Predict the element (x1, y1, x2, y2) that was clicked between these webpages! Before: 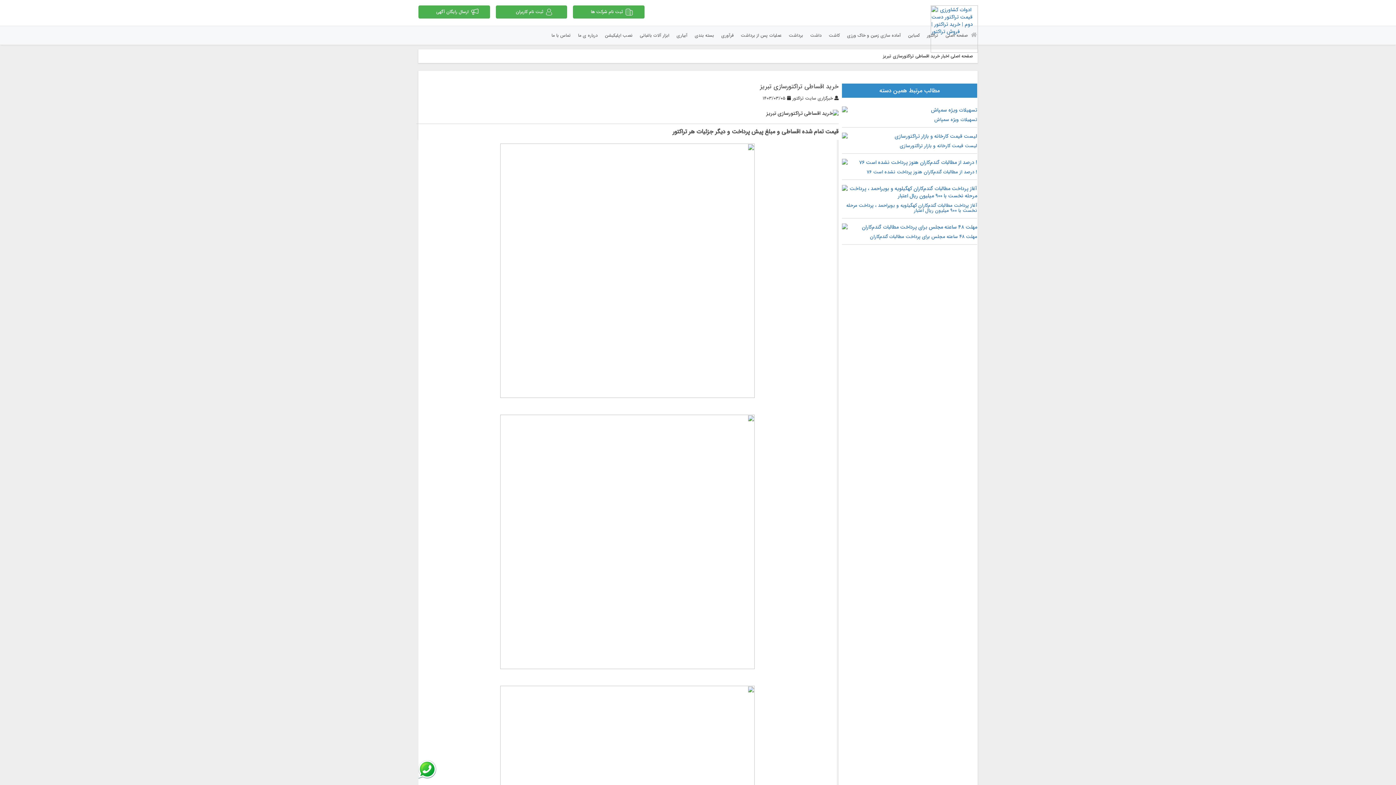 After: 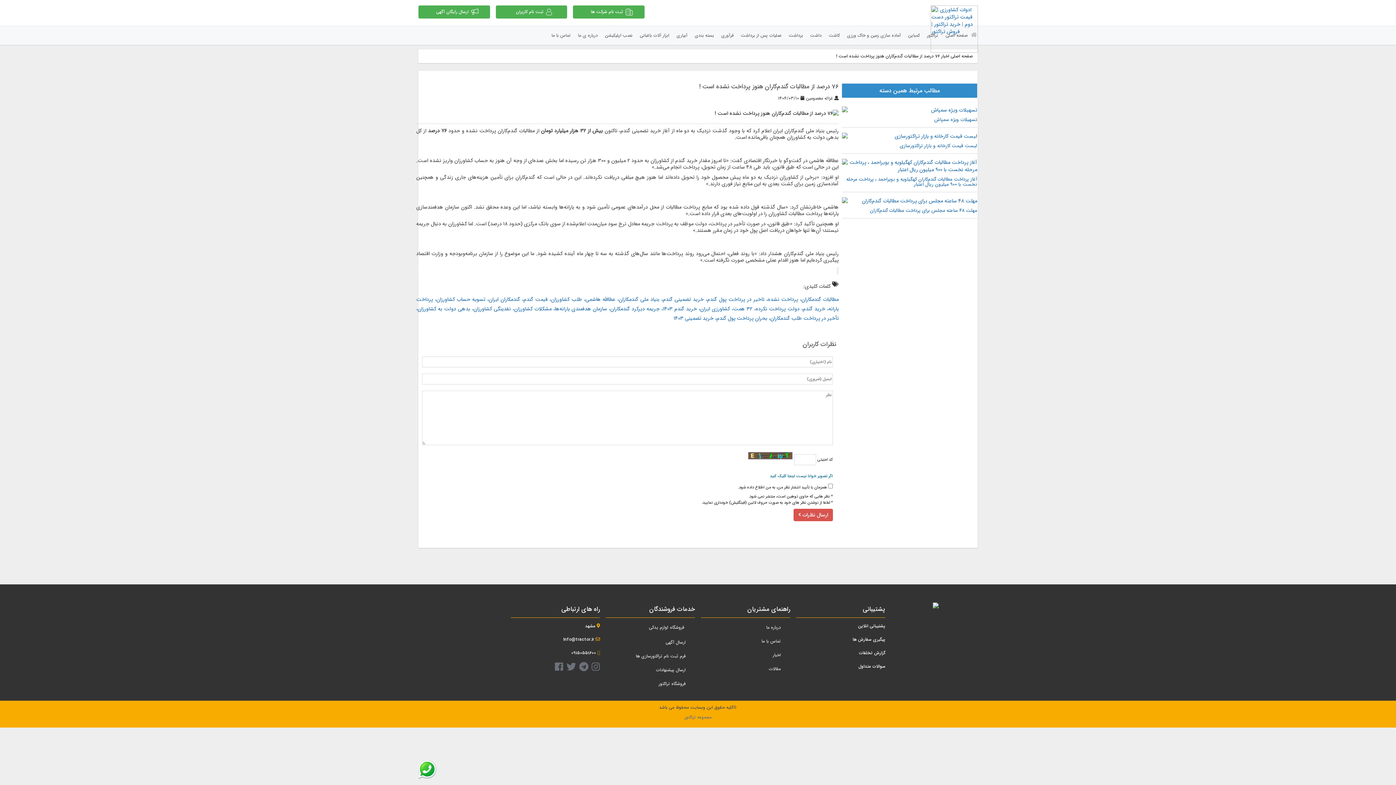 Action: bbox: (866, 168, 977, 176) label: 76 درصد از مطالبات گندم‌کاران هنوز پرداخت نشده است !